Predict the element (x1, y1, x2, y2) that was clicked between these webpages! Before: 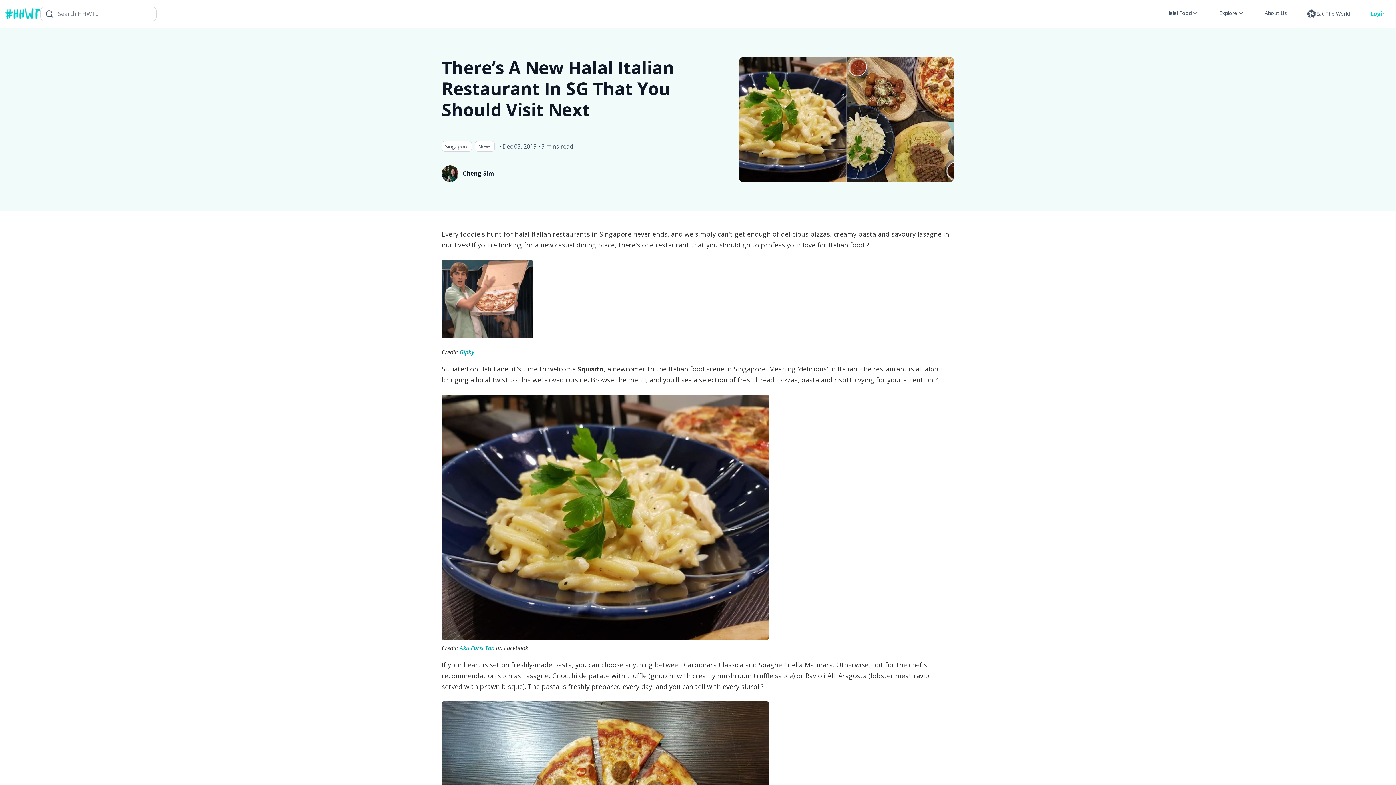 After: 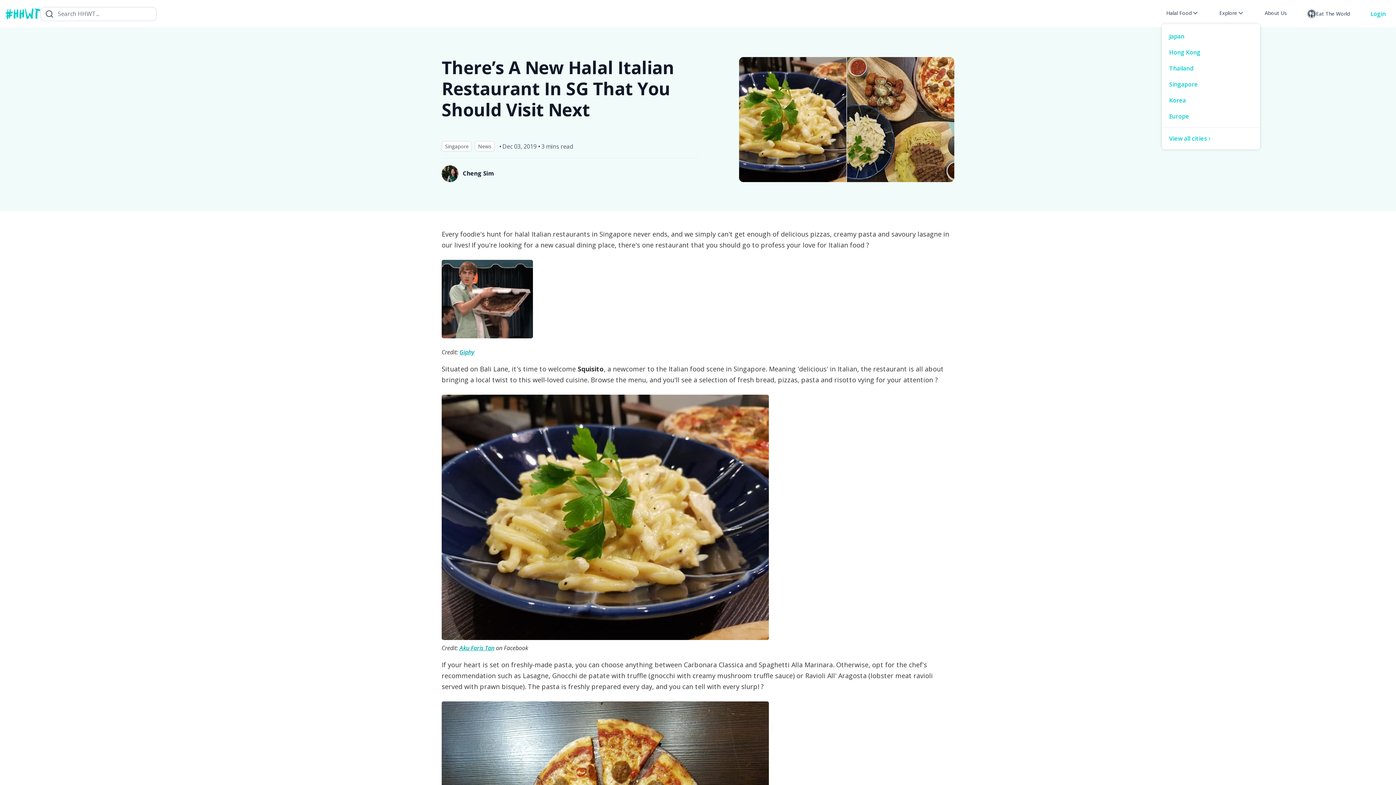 Action: label: Halal Food bbox: (1162, 3, 1203, 22)